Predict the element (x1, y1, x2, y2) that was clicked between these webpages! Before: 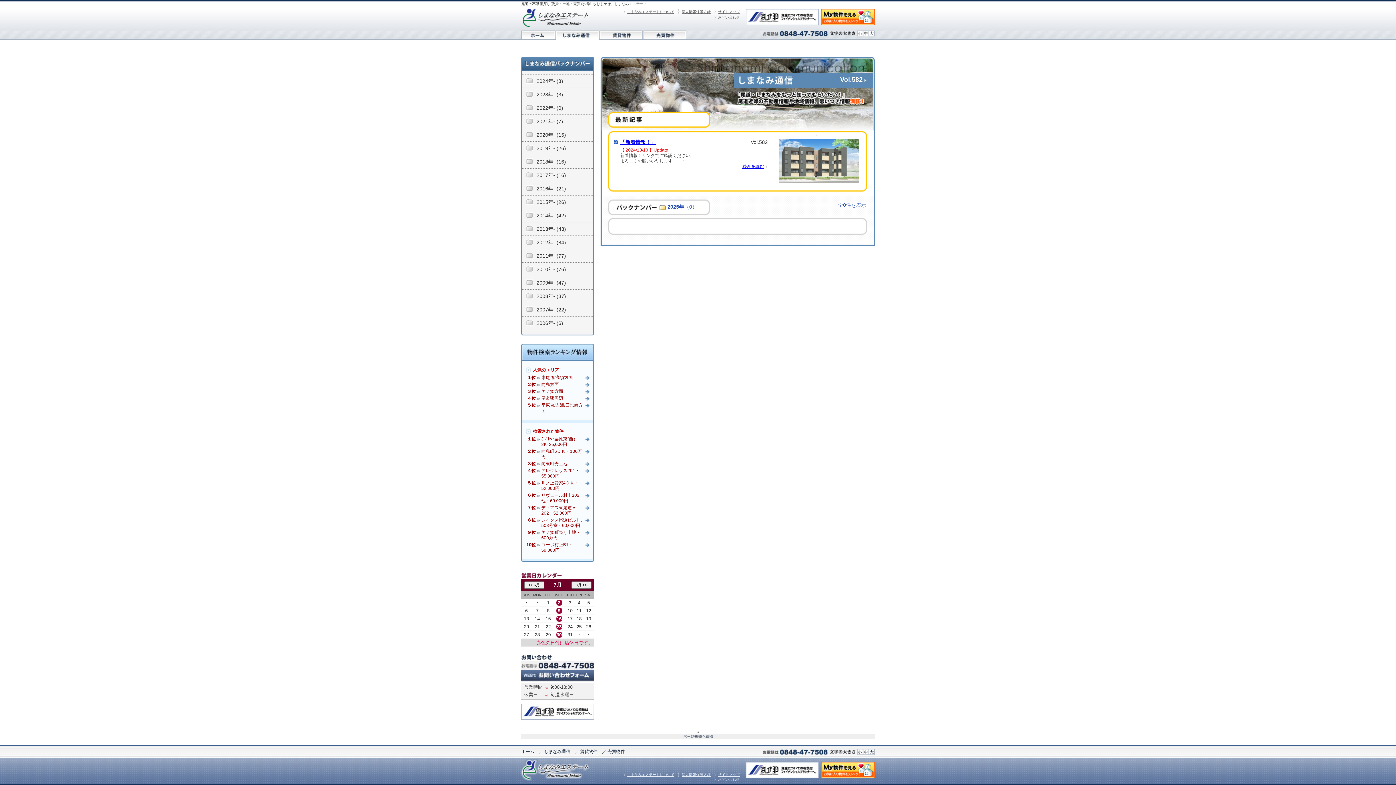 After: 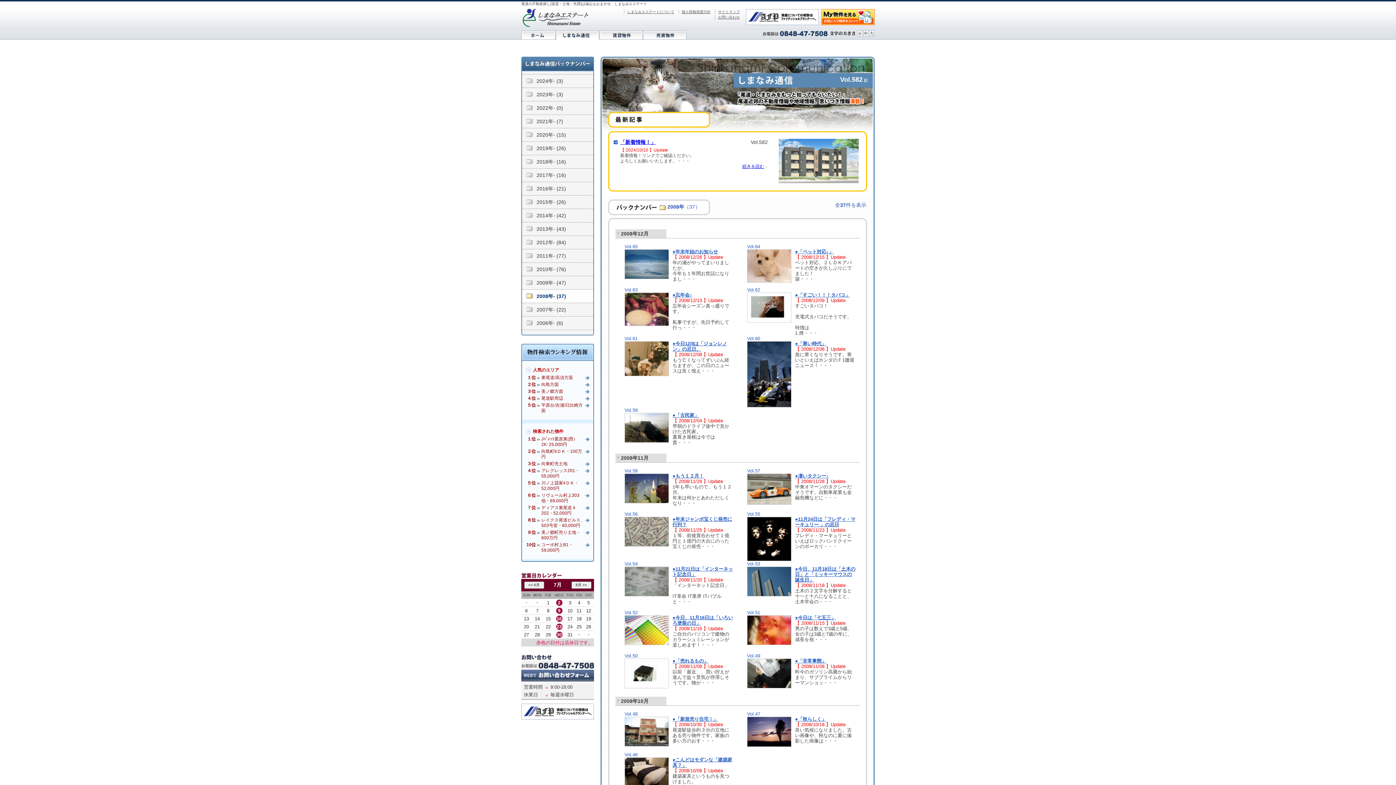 Action: label: 2008年- (37) bbox: (522, 289, 593, 302)